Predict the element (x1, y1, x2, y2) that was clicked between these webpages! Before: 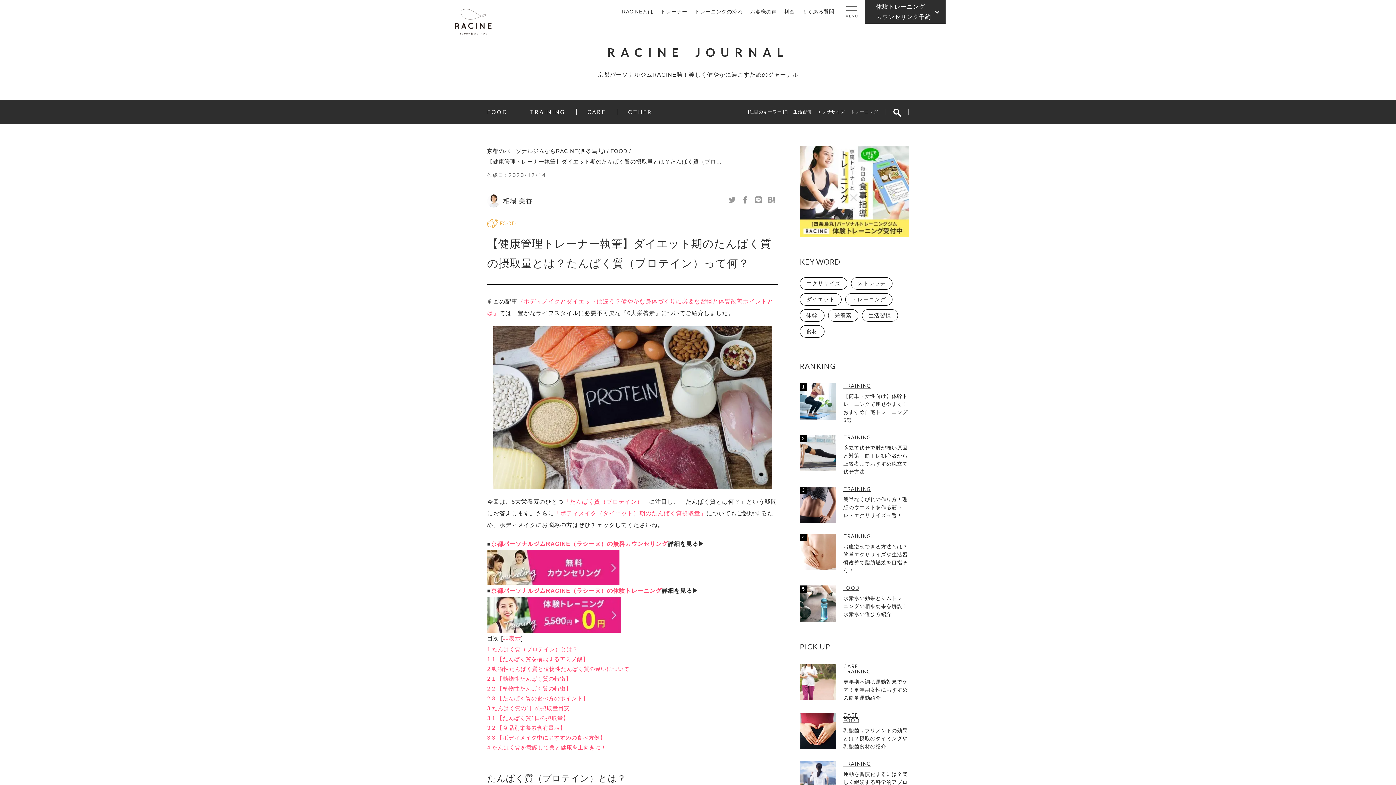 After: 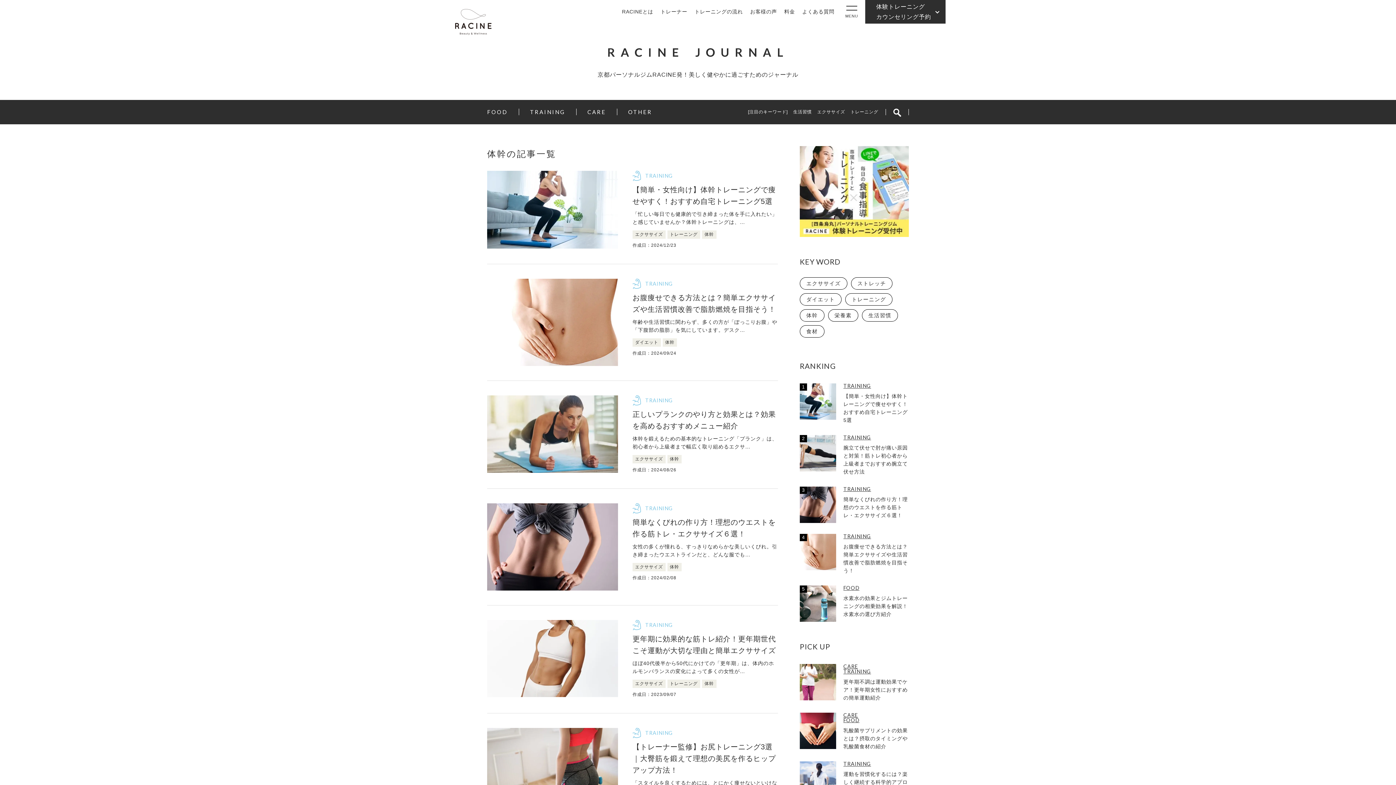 Action: bbox: (800, 309, 824, 321) label: 体幹